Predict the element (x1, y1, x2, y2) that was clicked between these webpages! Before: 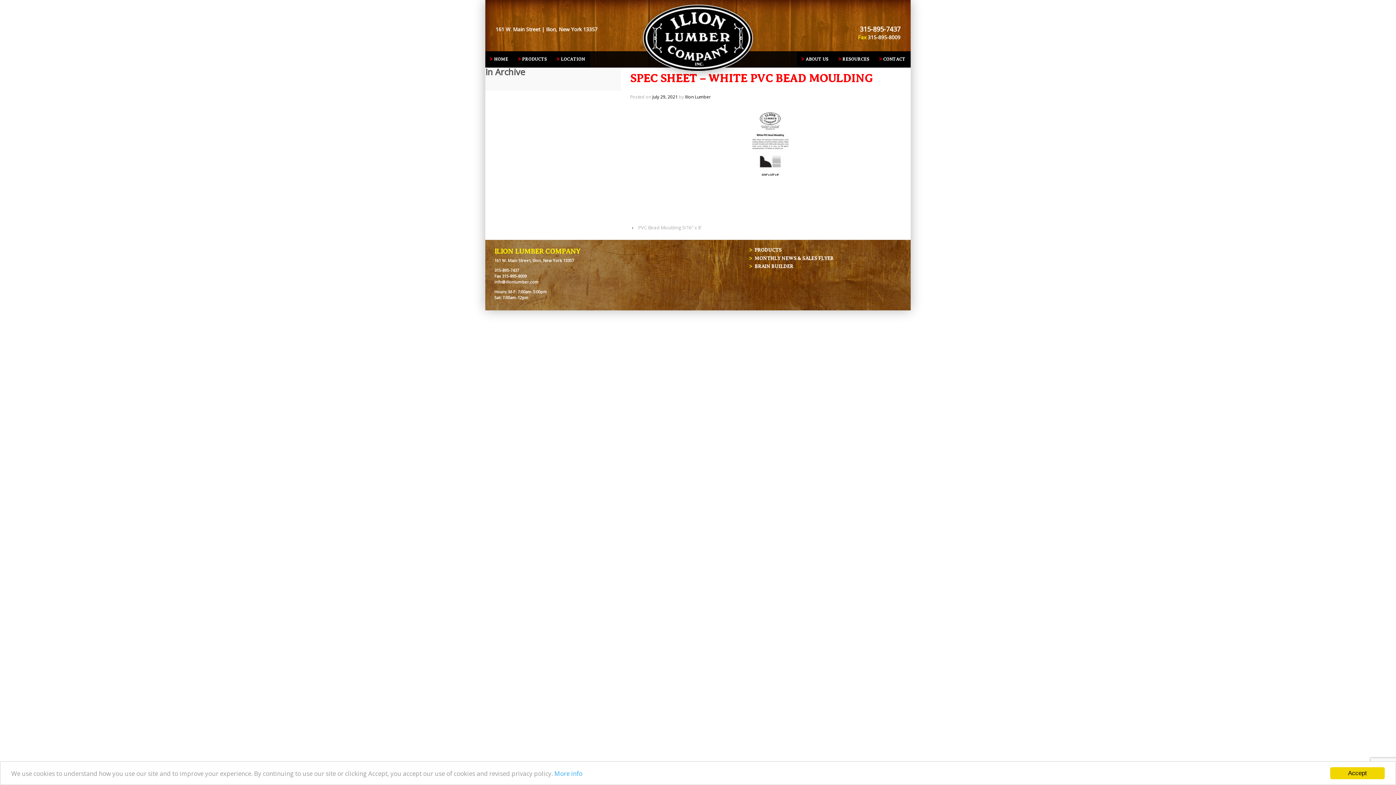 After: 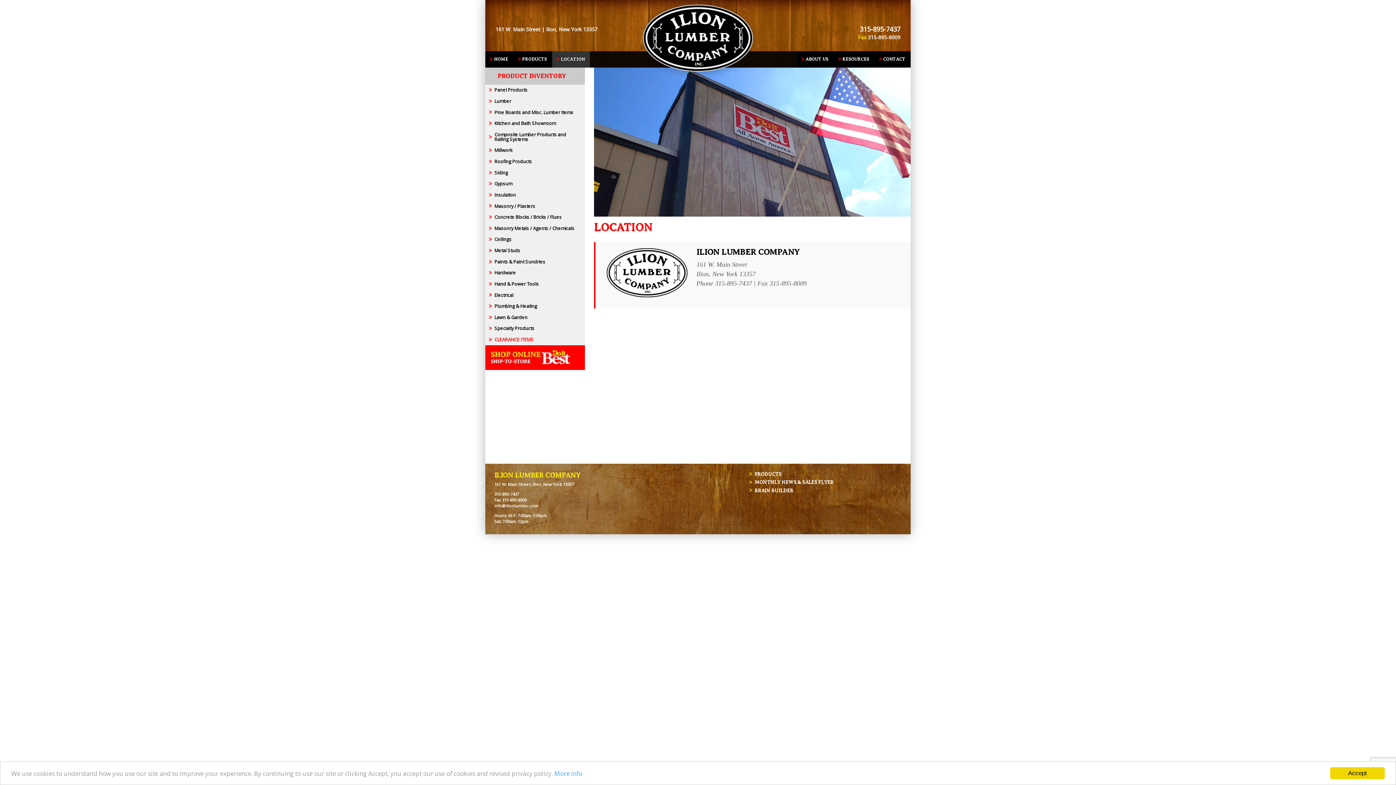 Action: label: LOCATION bbox: (552, 51, 590, 67)